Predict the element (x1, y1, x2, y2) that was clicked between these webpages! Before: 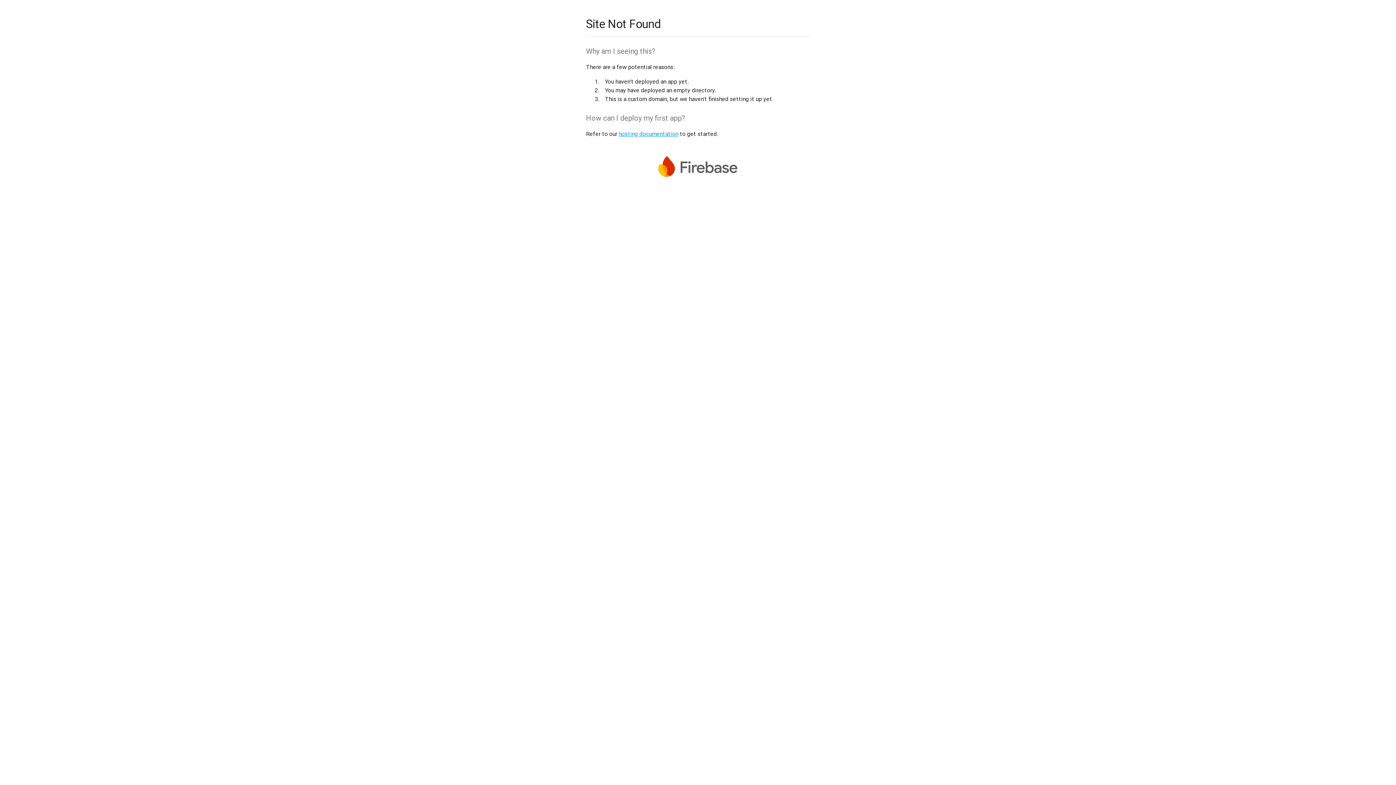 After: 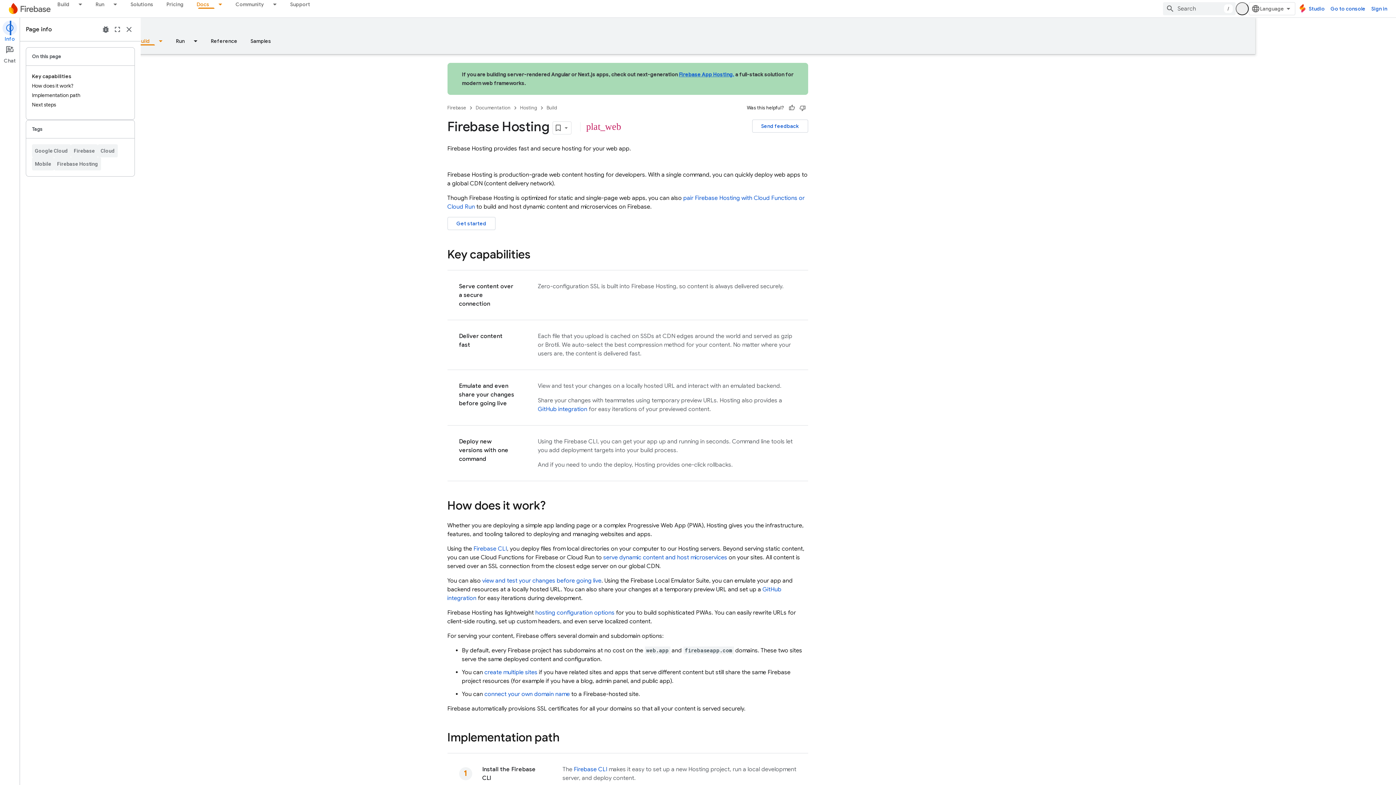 Action: bbox: (618, 130, 678, 137) label: hosting documentation